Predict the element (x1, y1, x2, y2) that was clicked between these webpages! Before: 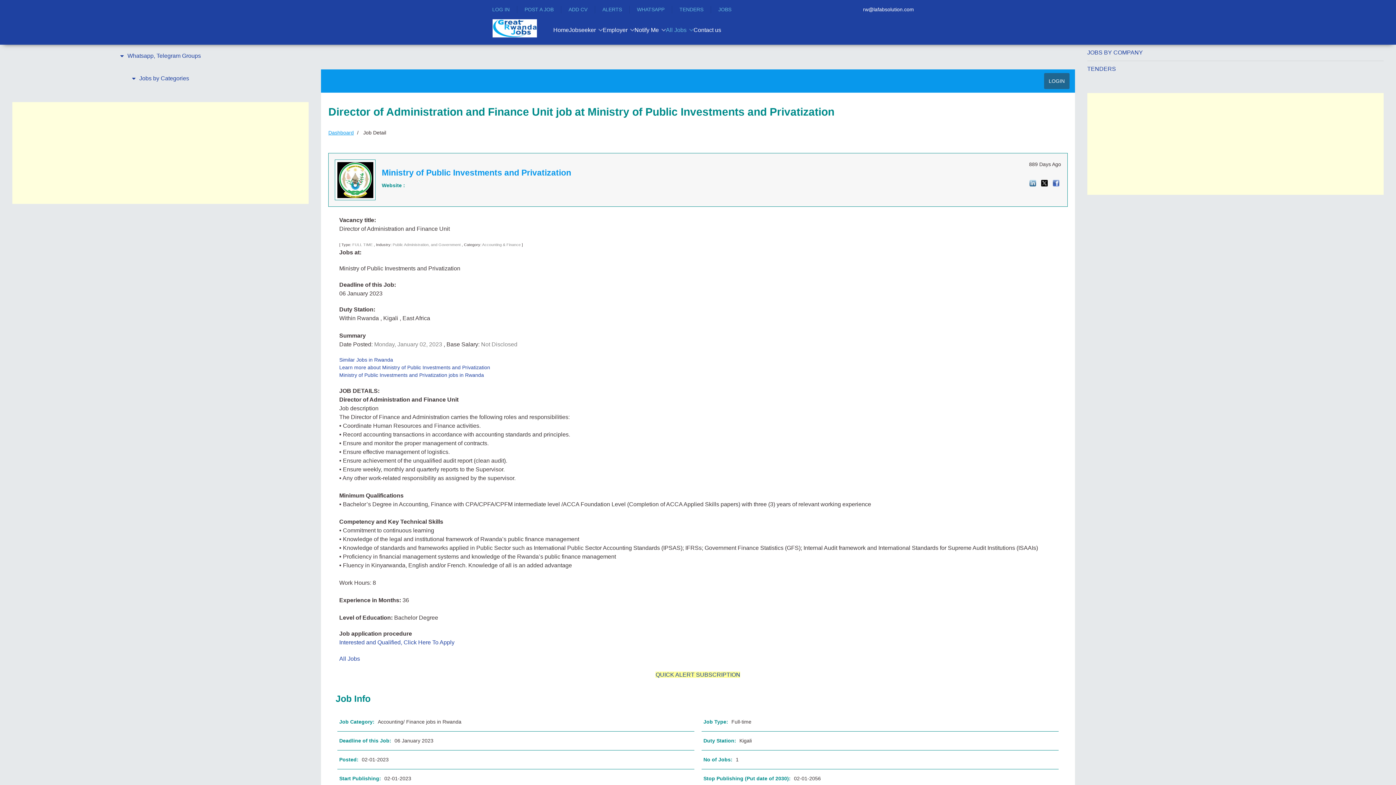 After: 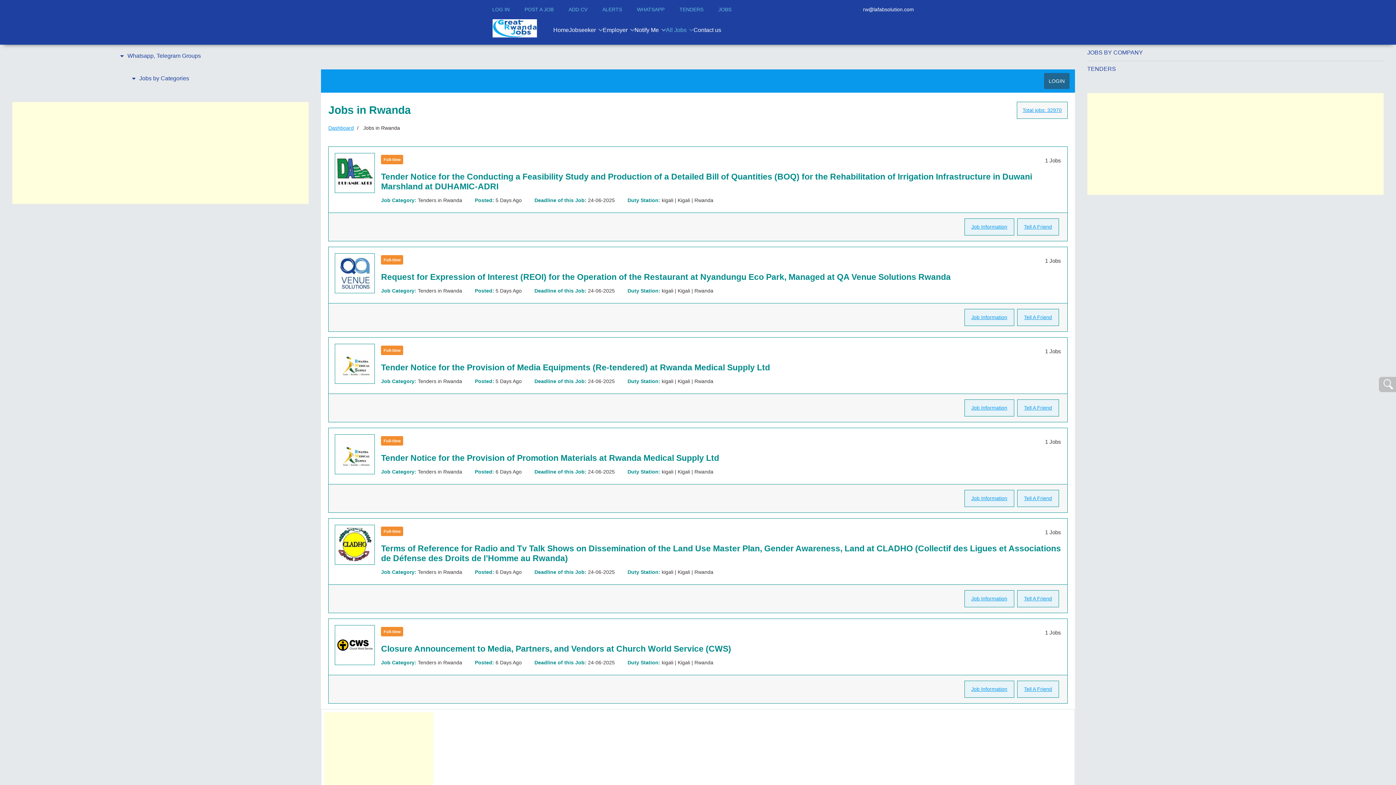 Action: bbox: (718, 5, 731, 13) label: JOBS